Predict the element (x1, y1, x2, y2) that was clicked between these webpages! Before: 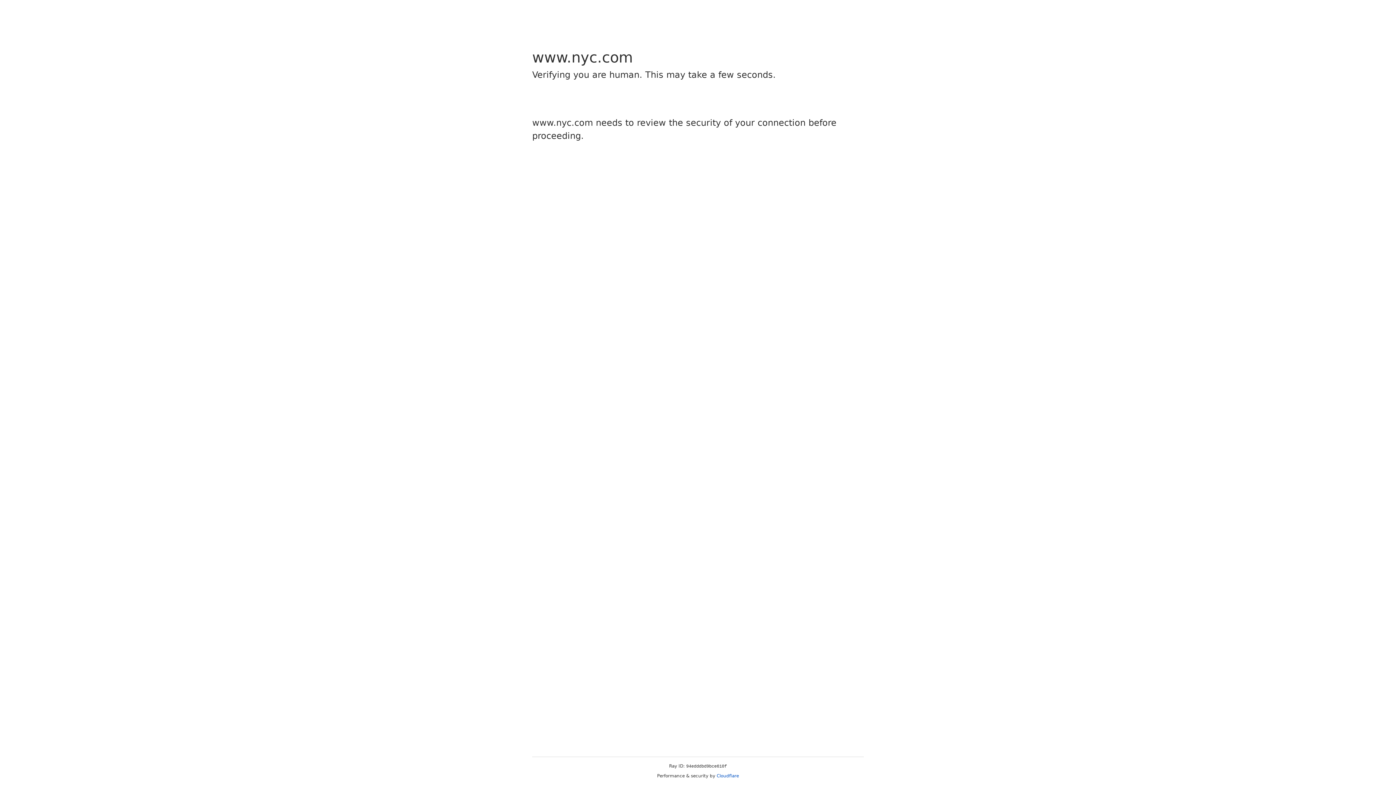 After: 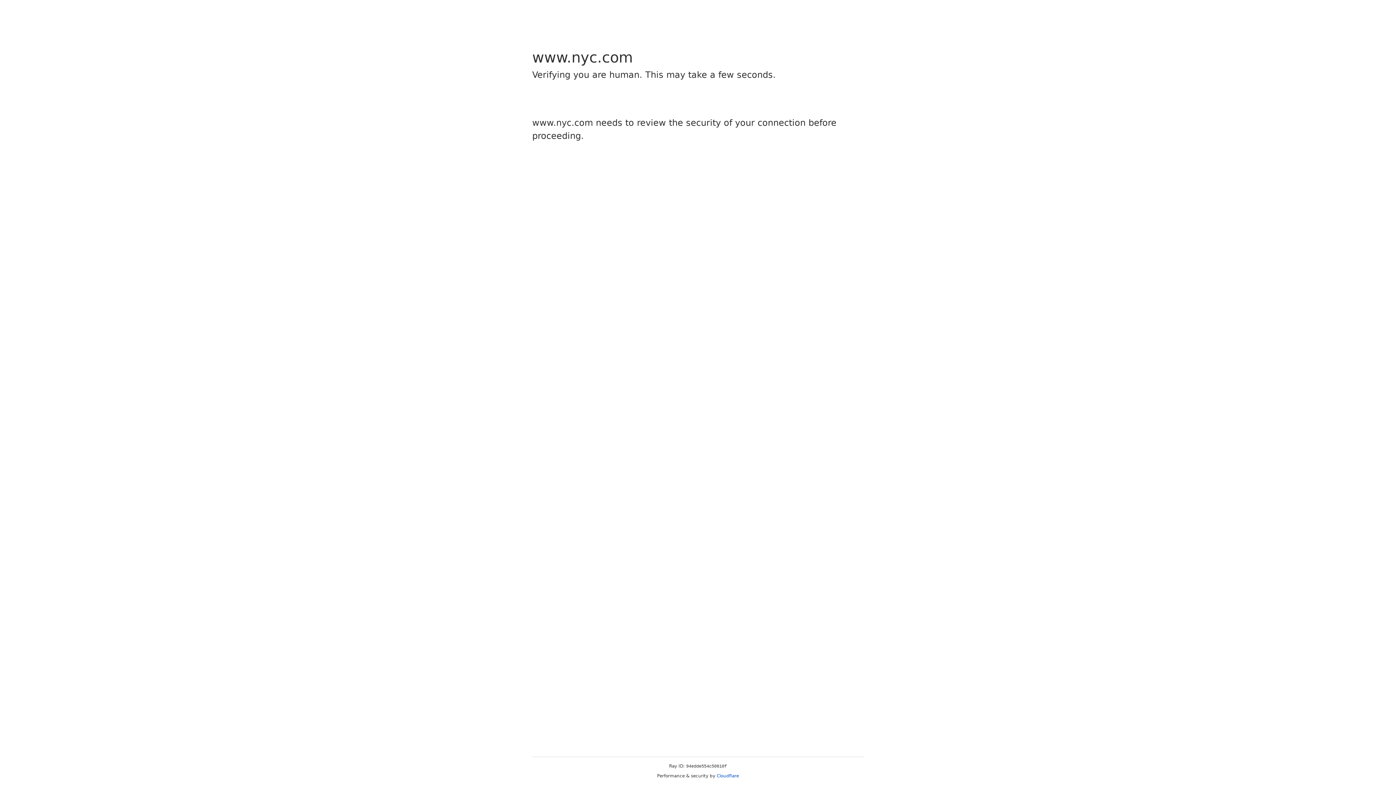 Action: label: Cloudflare bbox: (716, 773, 739, 778)